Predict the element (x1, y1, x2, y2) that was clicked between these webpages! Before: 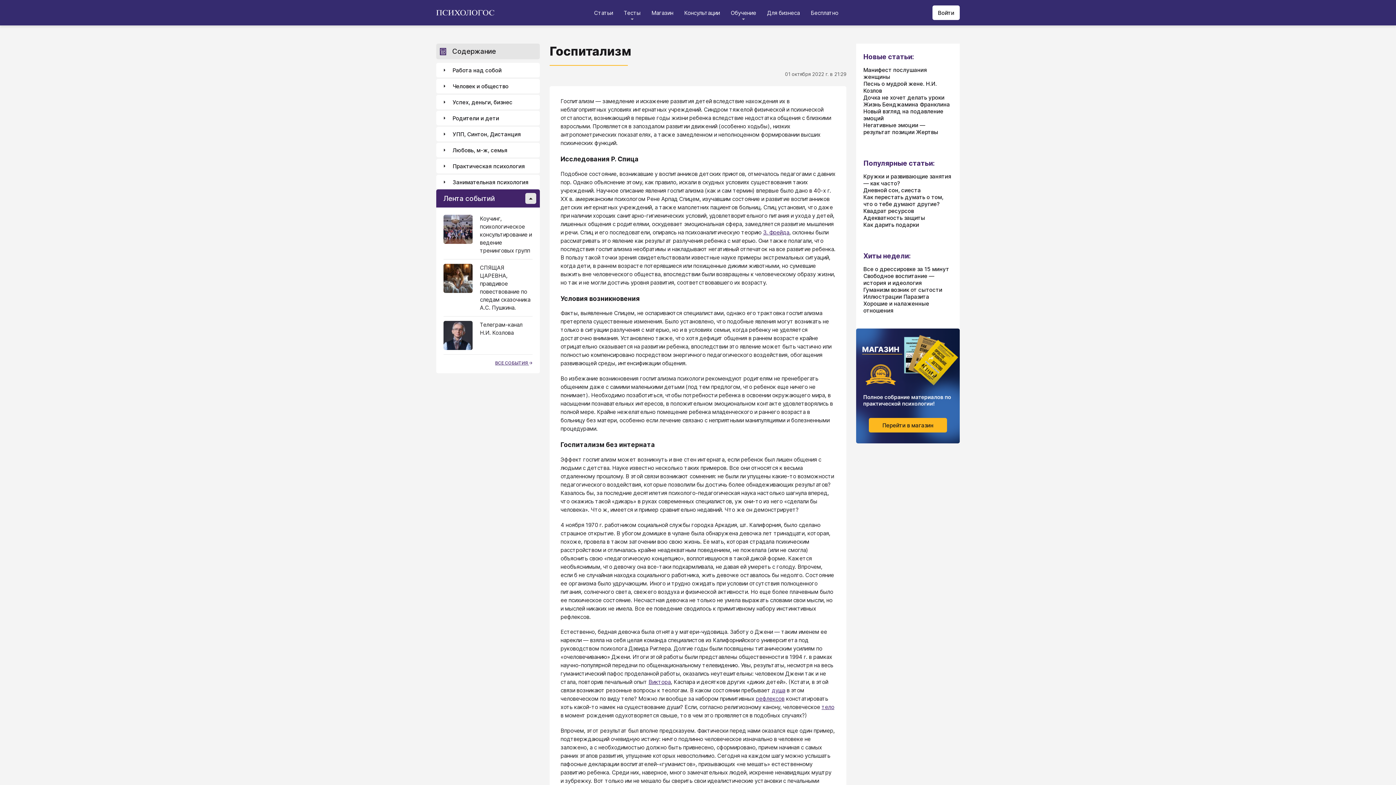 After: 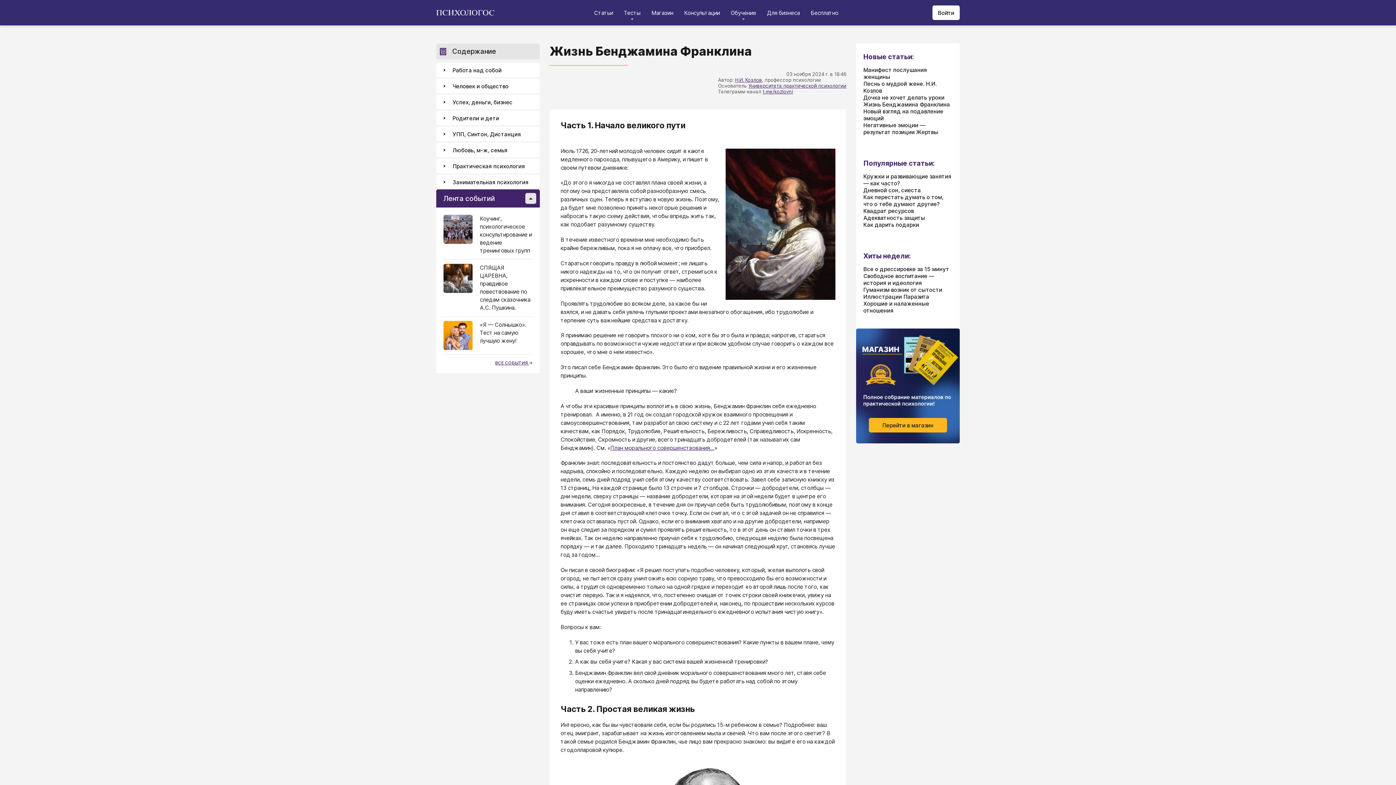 Action: bbox: (863, 101, 950, 108) label: Жизнь Бенджамина Франклина